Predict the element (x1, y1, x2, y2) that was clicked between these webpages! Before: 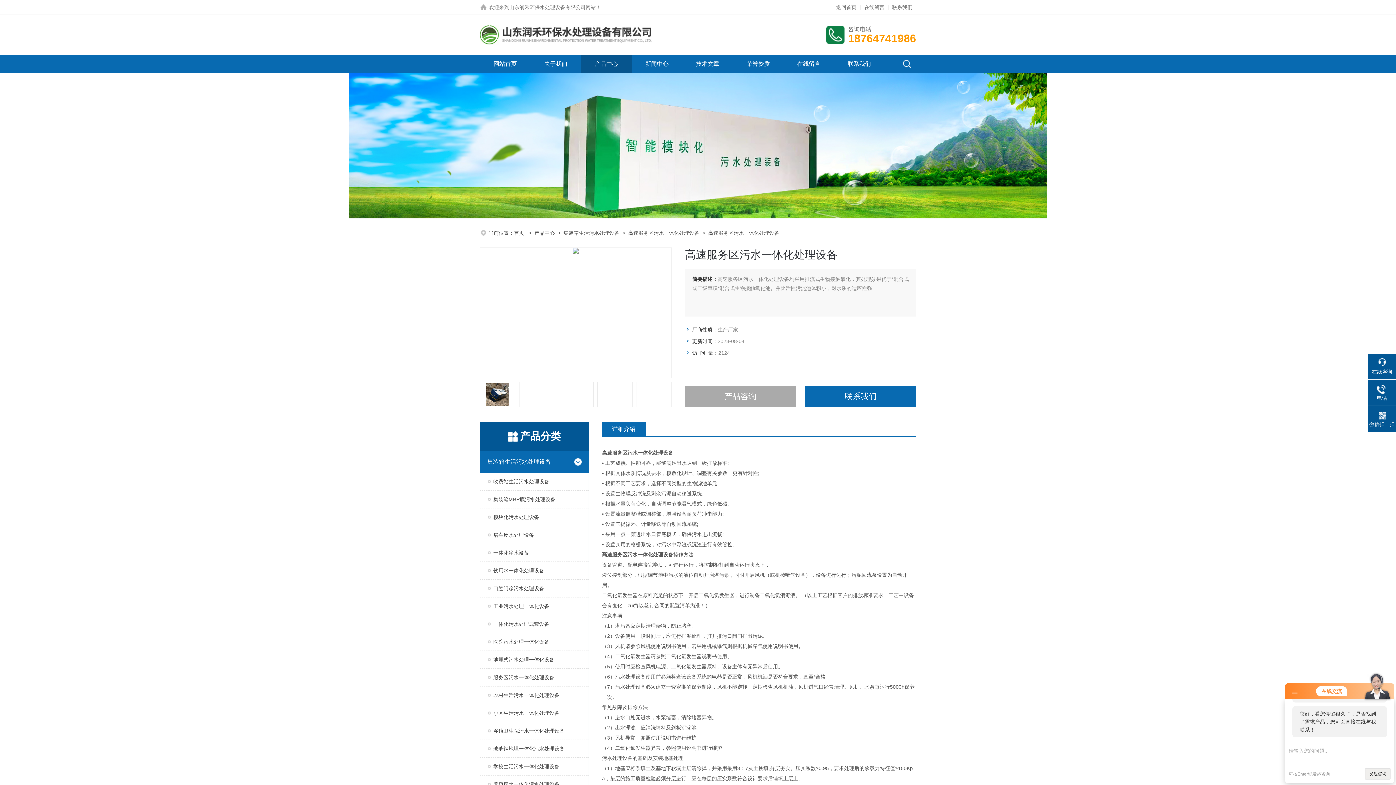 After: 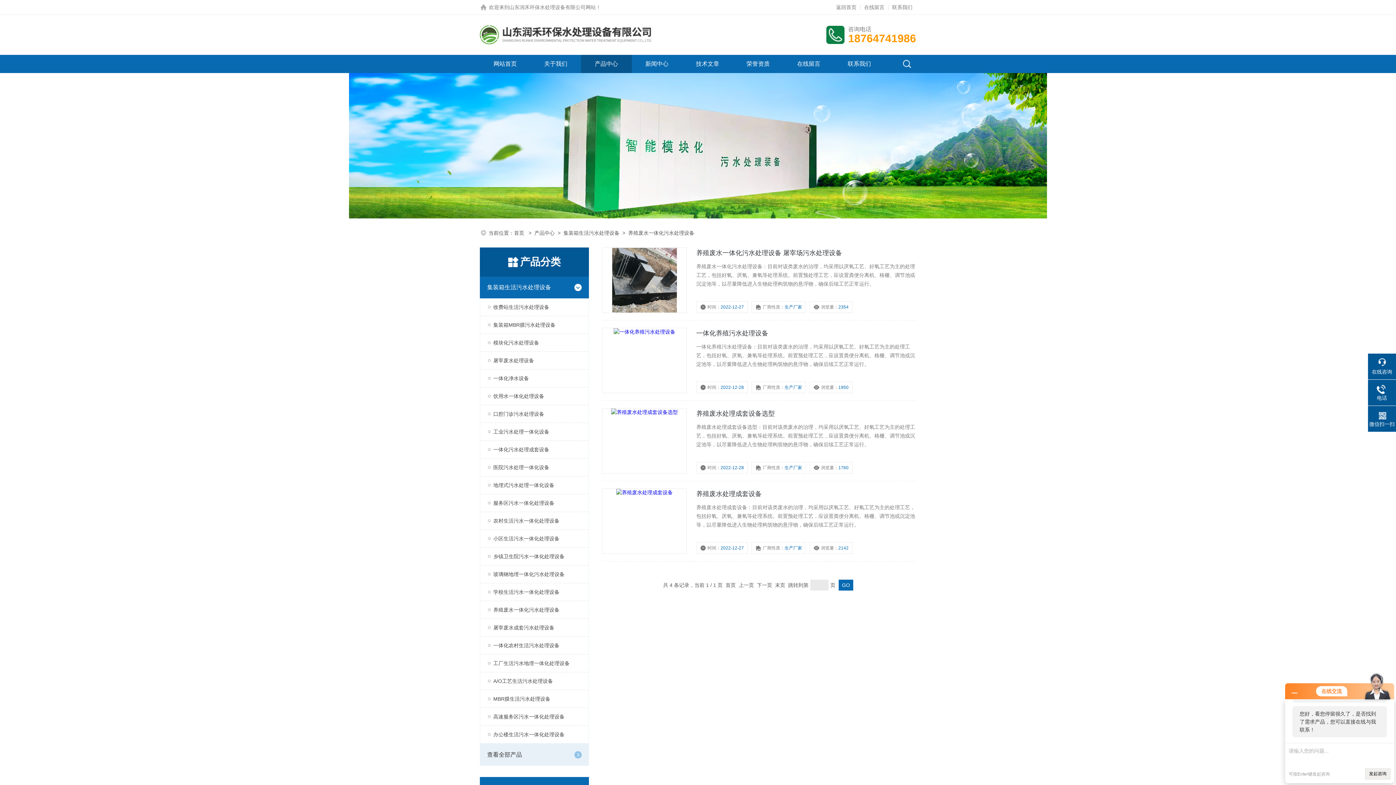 Action: bbox: (480, 775, 588, 793) label: 养殖废水一体化污水处理设备